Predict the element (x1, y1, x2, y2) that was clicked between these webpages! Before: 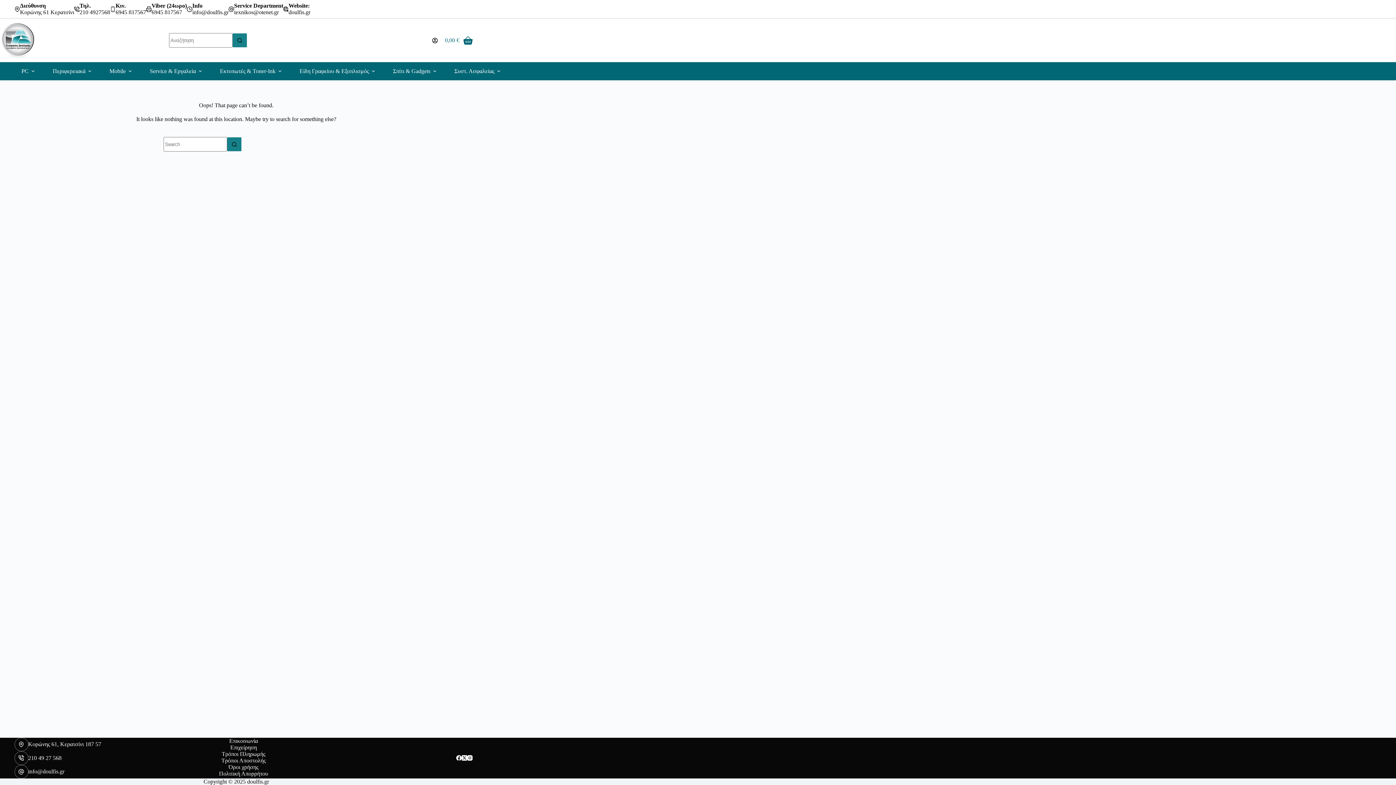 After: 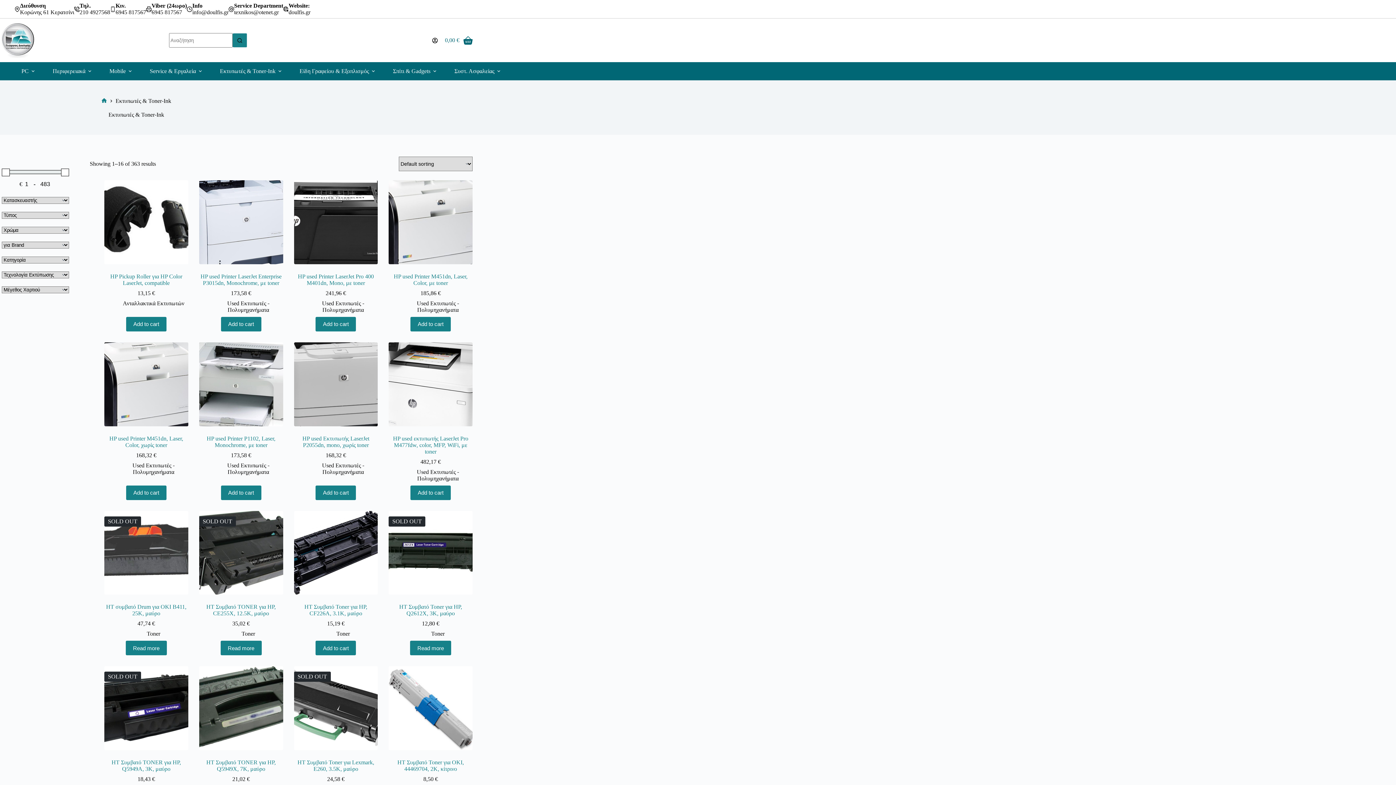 Action: bbox: (216, 62, 287, 80) label: Εκτυπωτές & Toner-Ink